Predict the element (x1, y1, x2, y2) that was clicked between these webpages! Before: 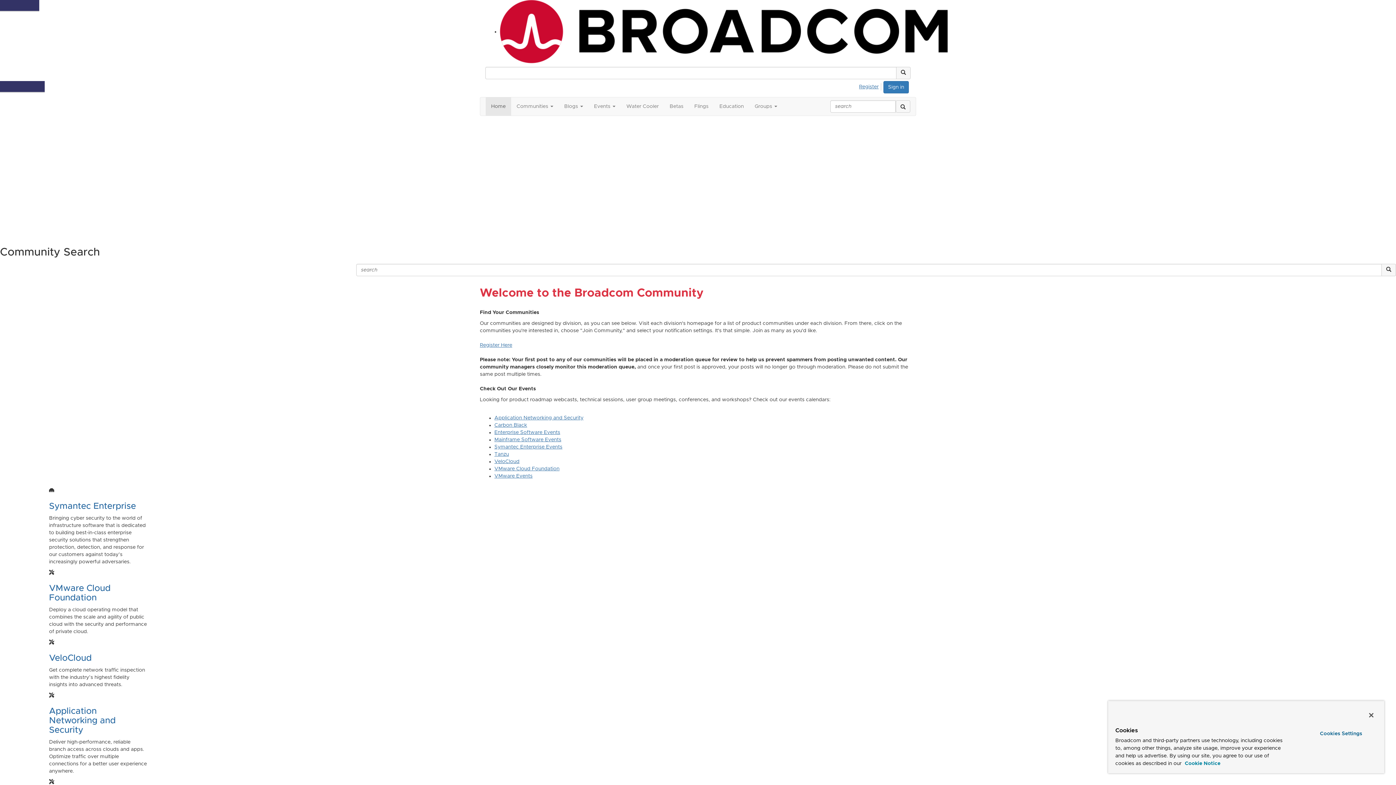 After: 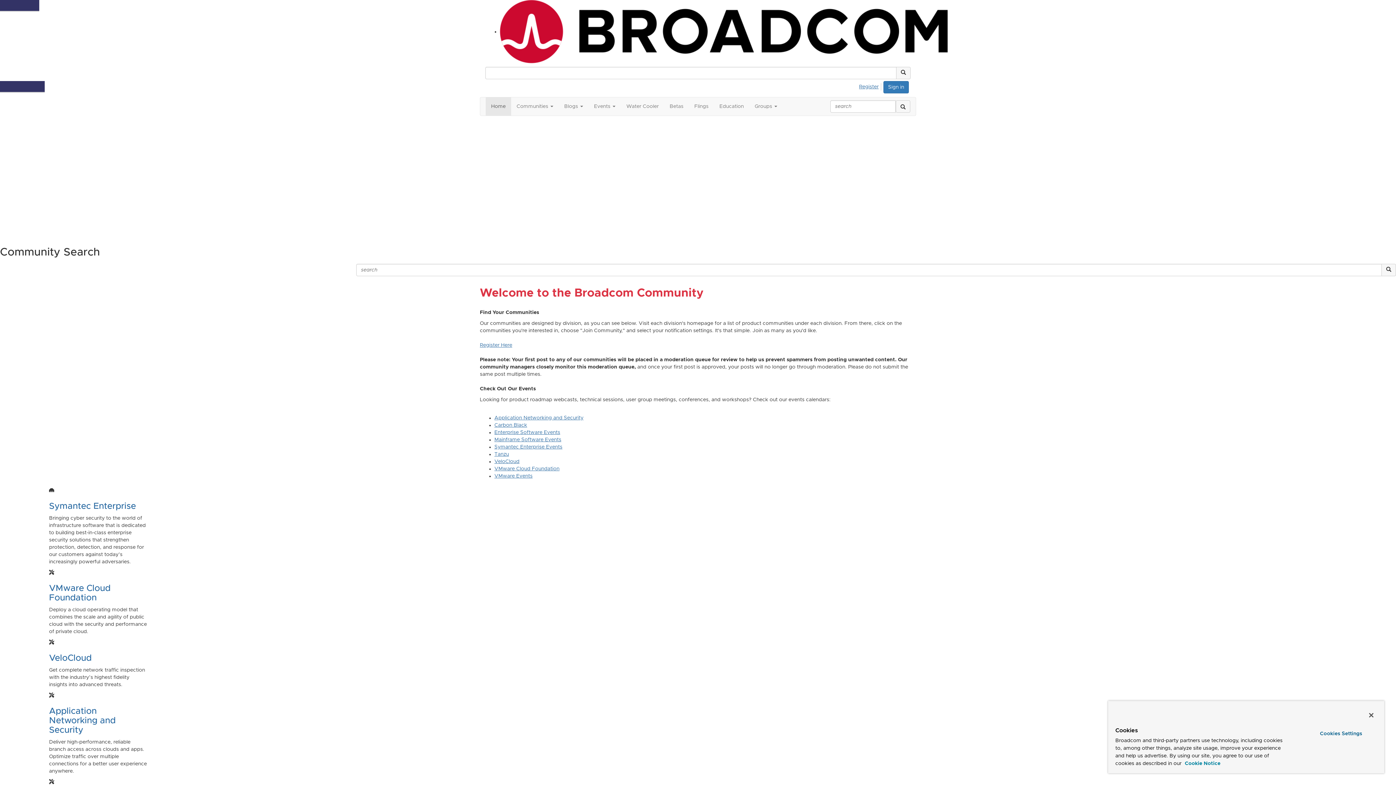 Action: label: Home bbox: (485, 97, 511, 115)